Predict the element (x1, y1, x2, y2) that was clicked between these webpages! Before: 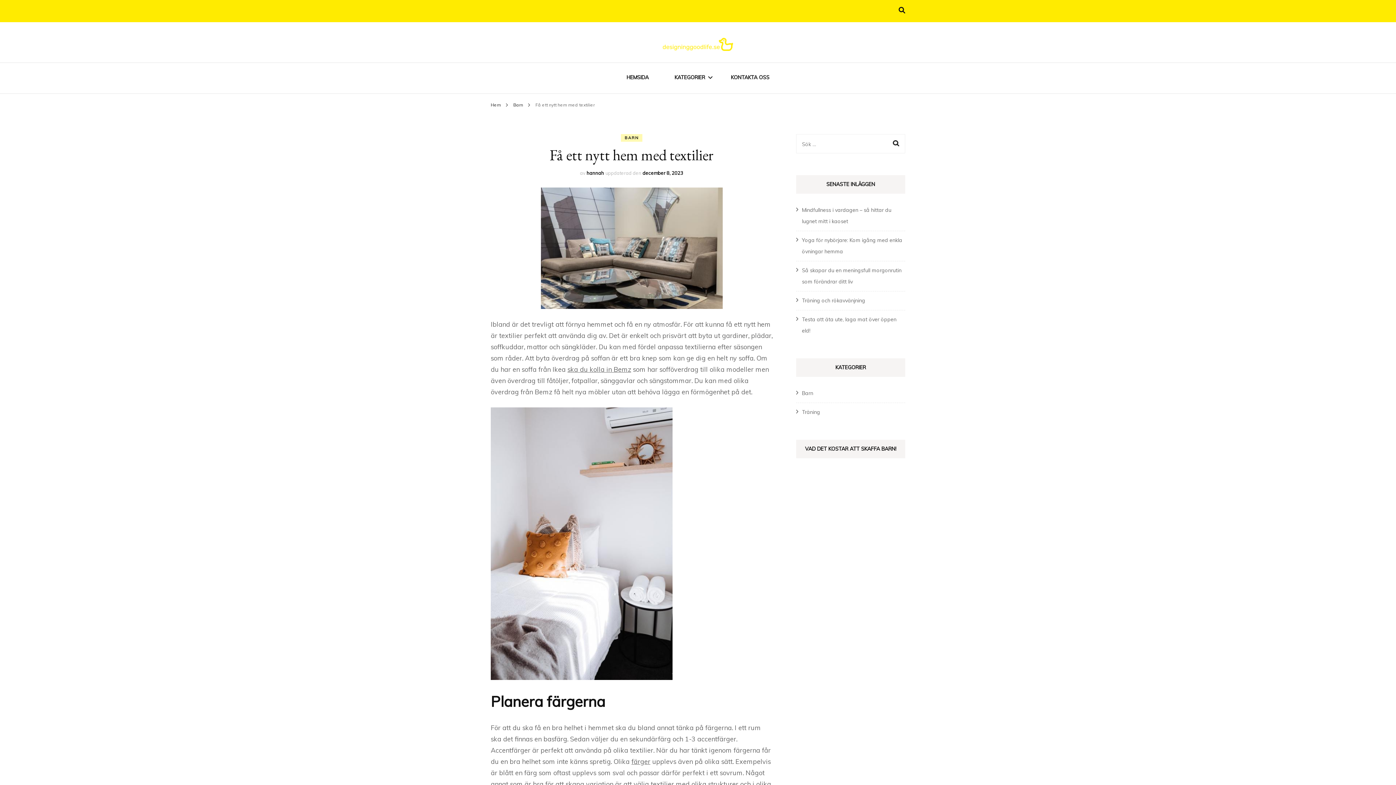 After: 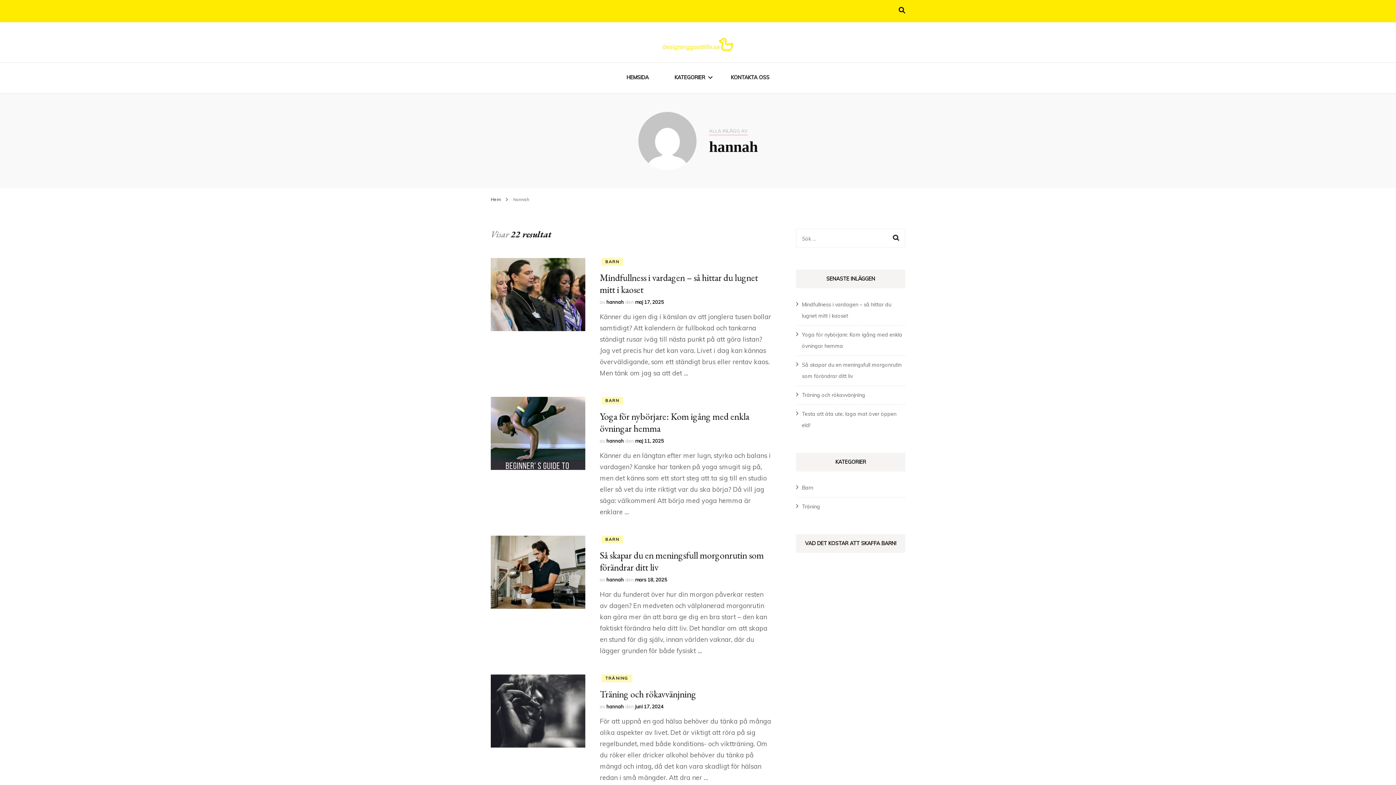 Action: label: hannah bbox: (586, 170, 604, 176)